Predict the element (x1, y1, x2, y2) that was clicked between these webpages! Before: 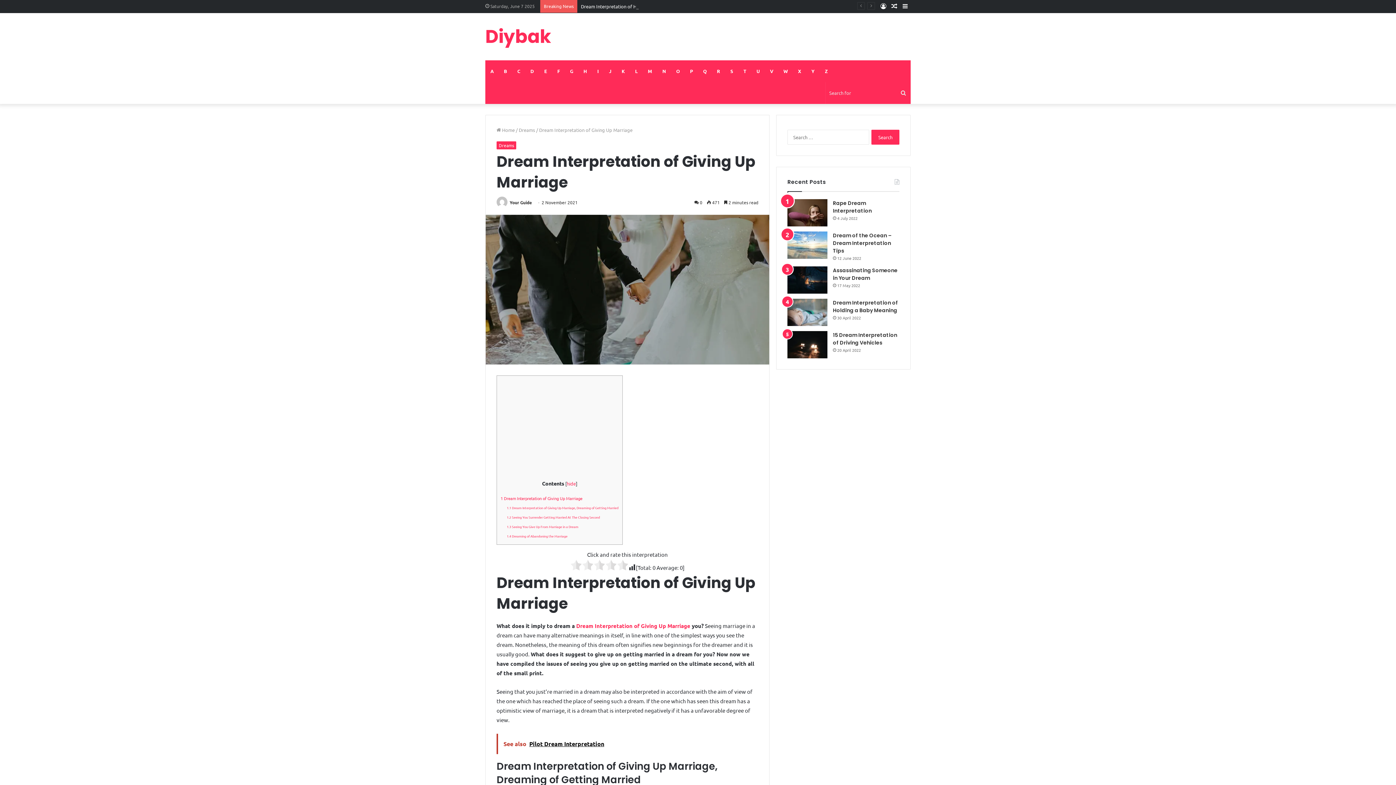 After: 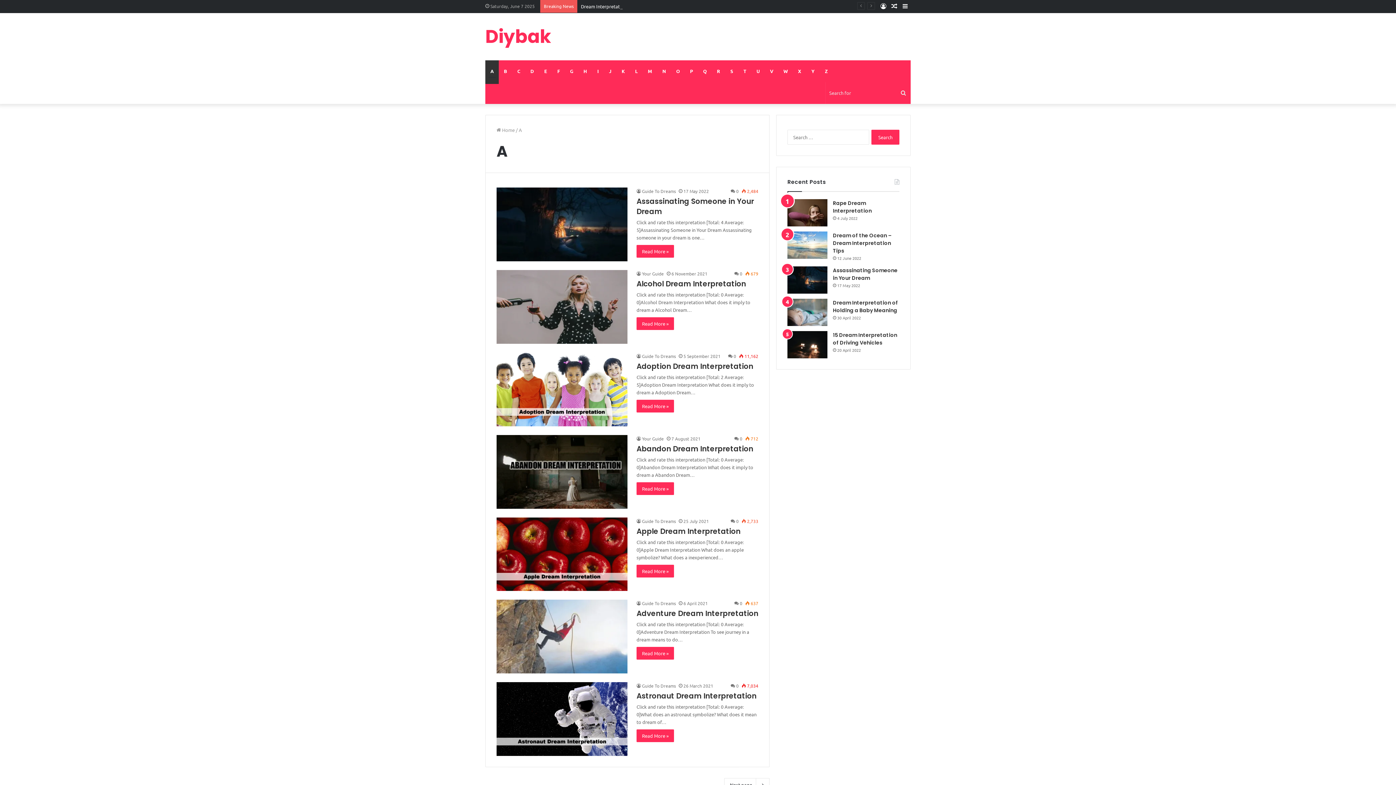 Action: bbox: (485, 60, 498, 82) label: A